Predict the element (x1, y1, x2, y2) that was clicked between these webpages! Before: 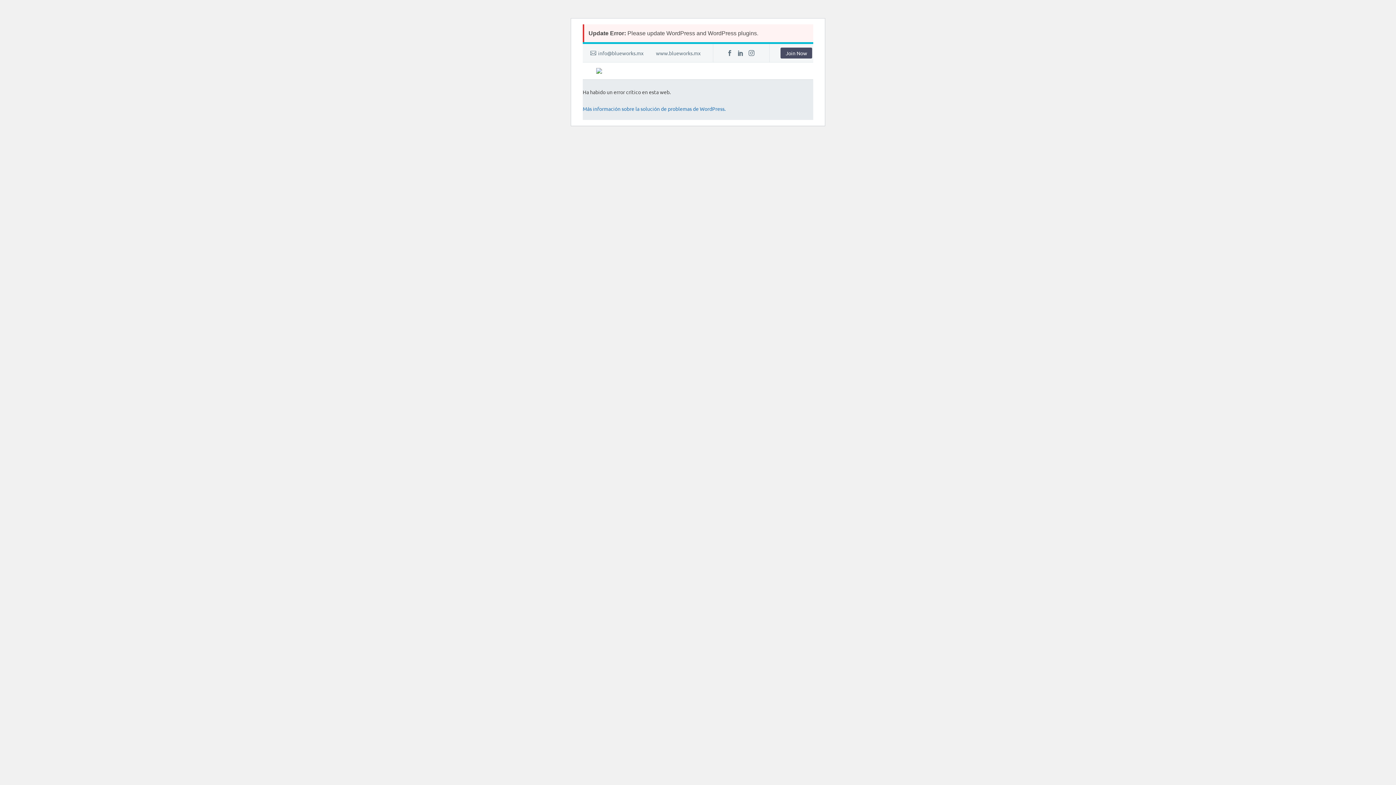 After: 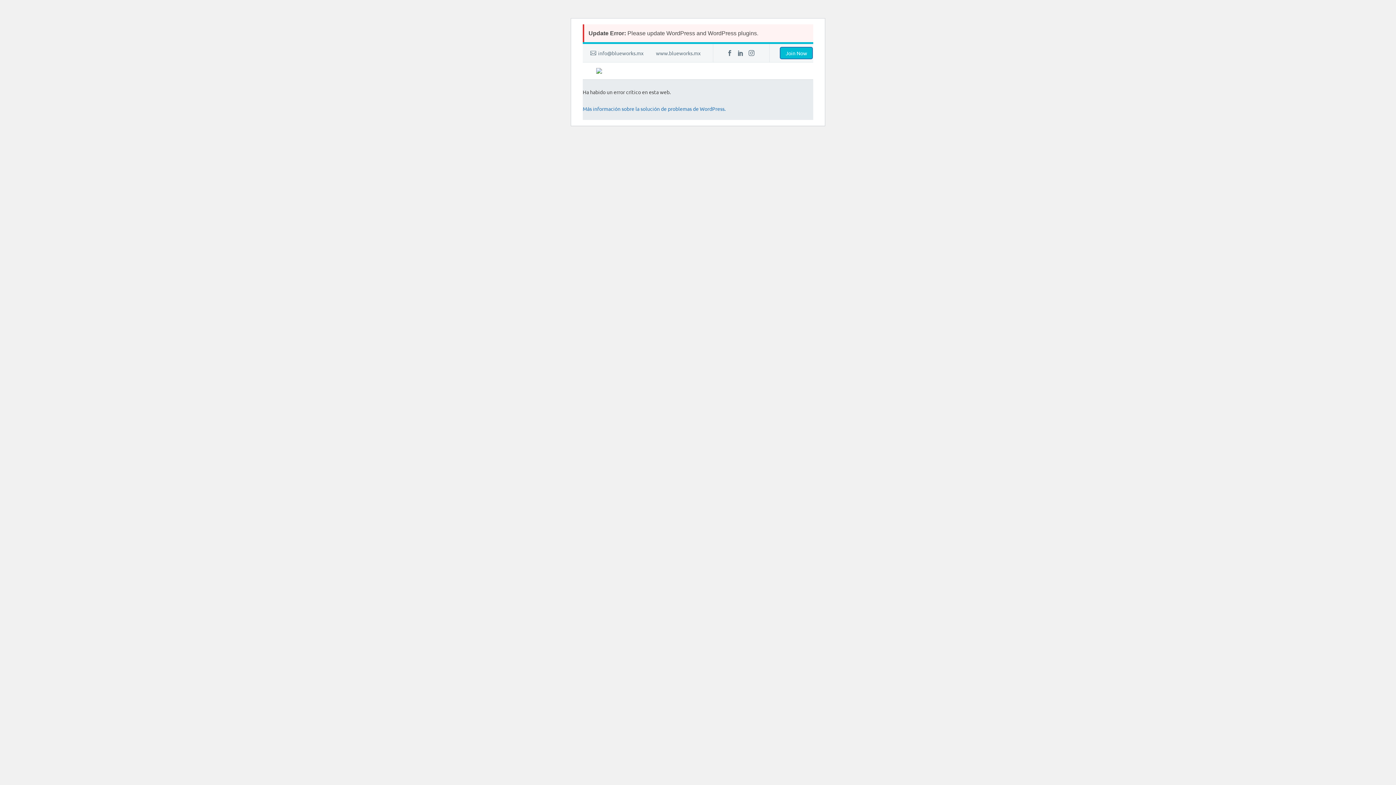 Action: label: Join Now bbox: (780, 47, 812, 58)